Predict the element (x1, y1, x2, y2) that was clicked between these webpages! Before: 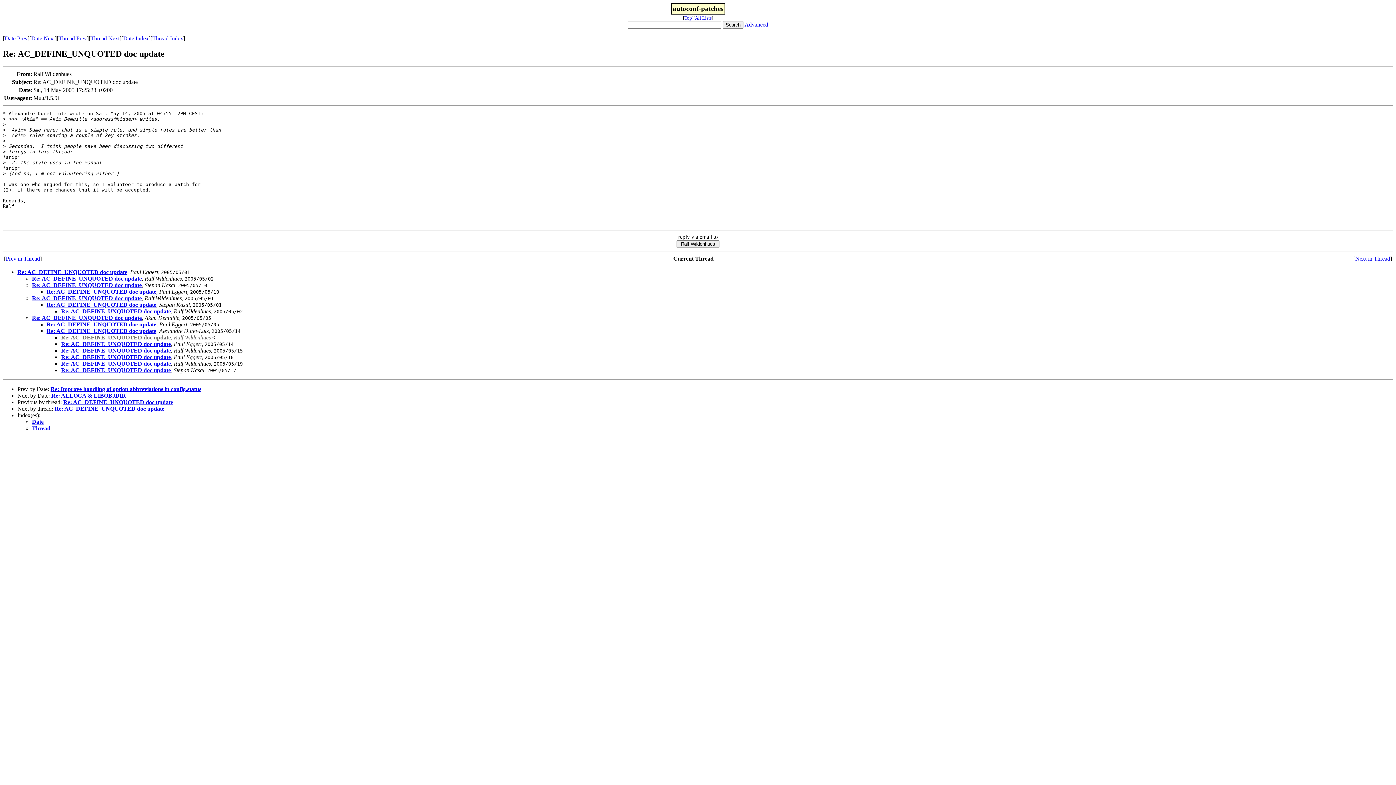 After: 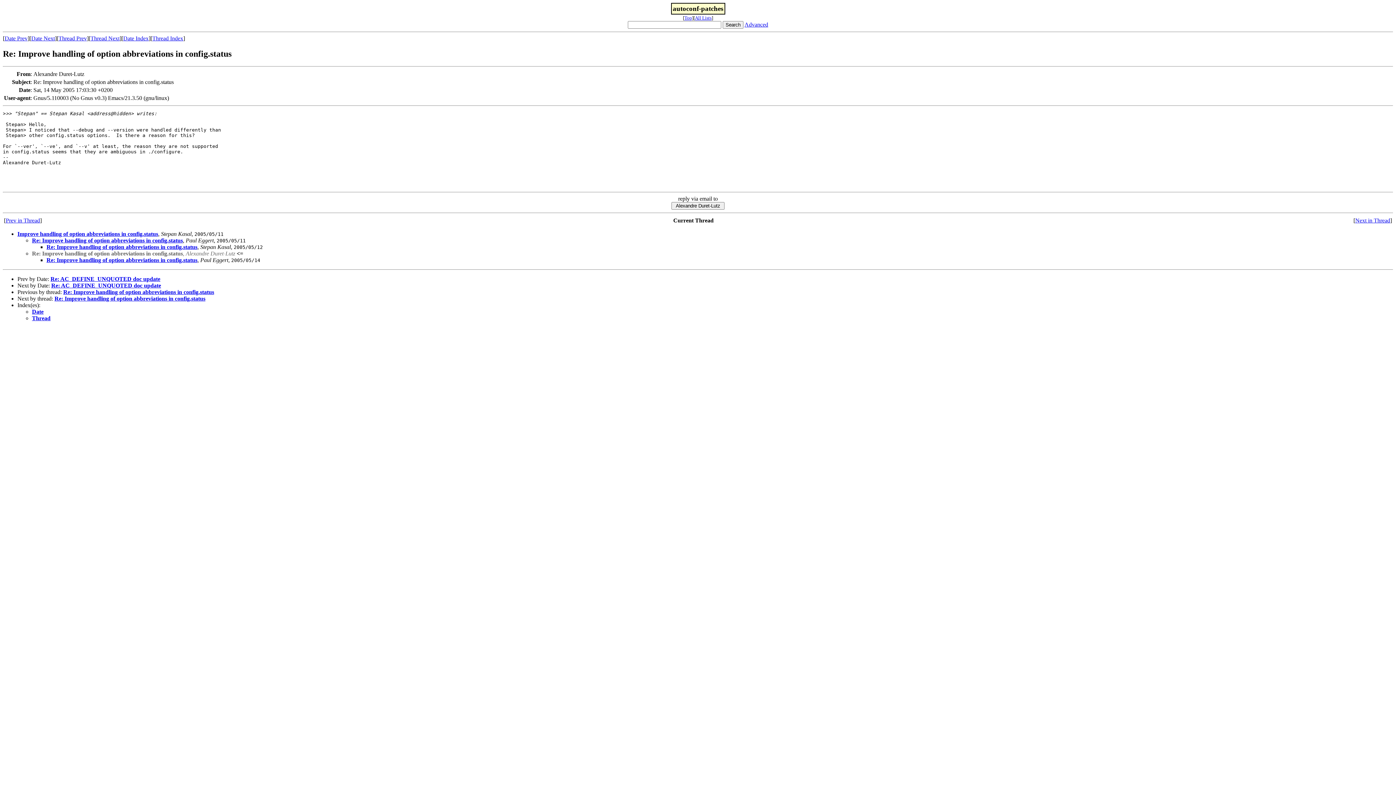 Action: label: Date Prev bbox: (4, 35, 27, 41)